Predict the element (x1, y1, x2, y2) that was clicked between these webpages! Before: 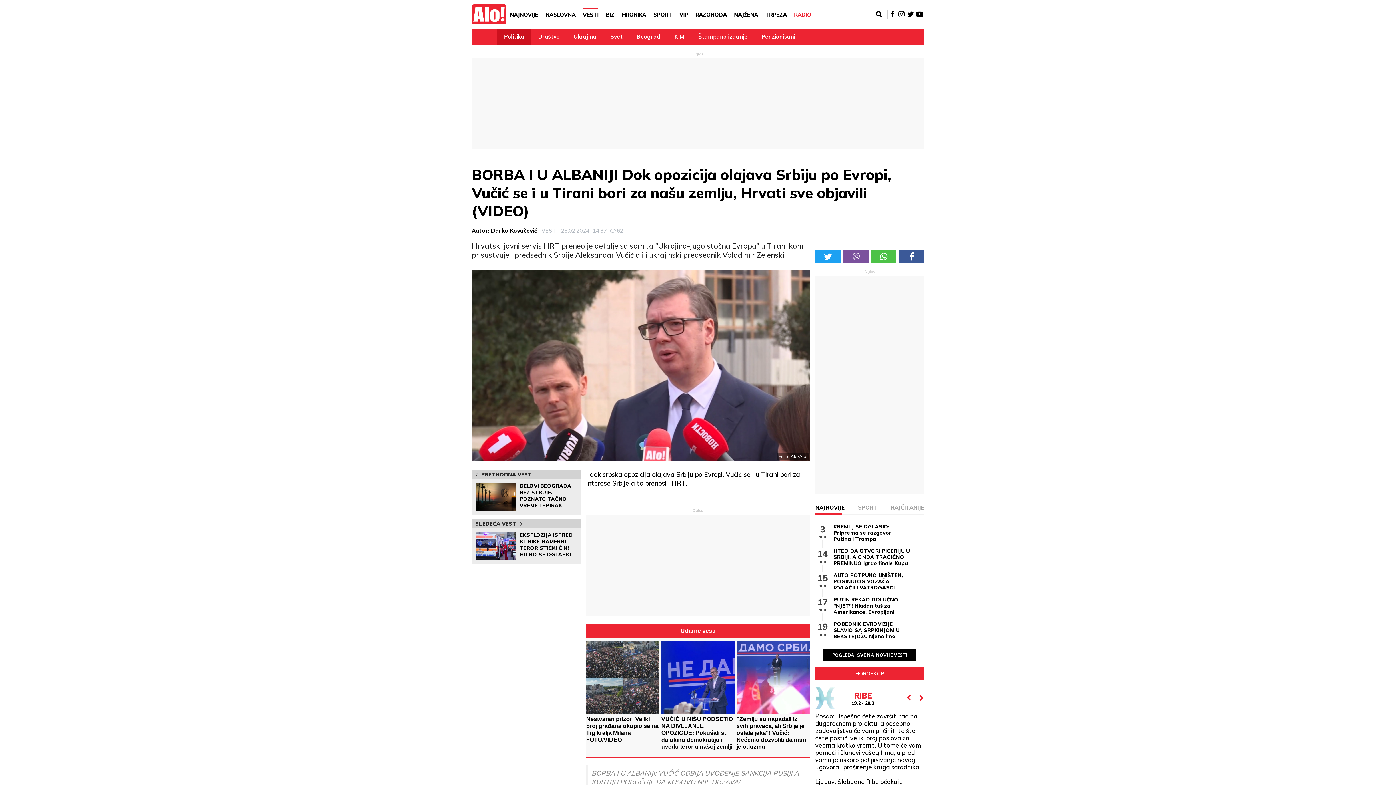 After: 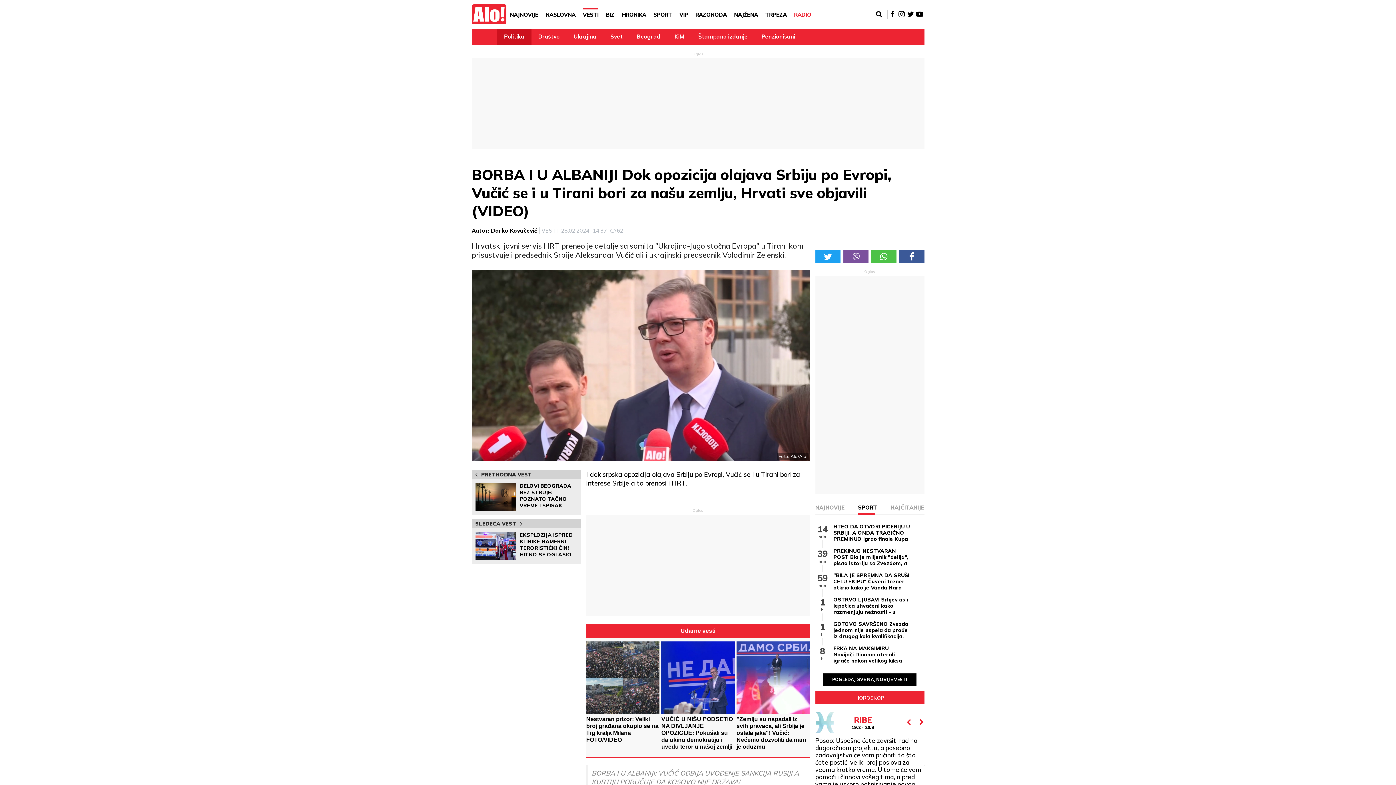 Action: bbox: (858, 501, 877, 514) label: SPORT